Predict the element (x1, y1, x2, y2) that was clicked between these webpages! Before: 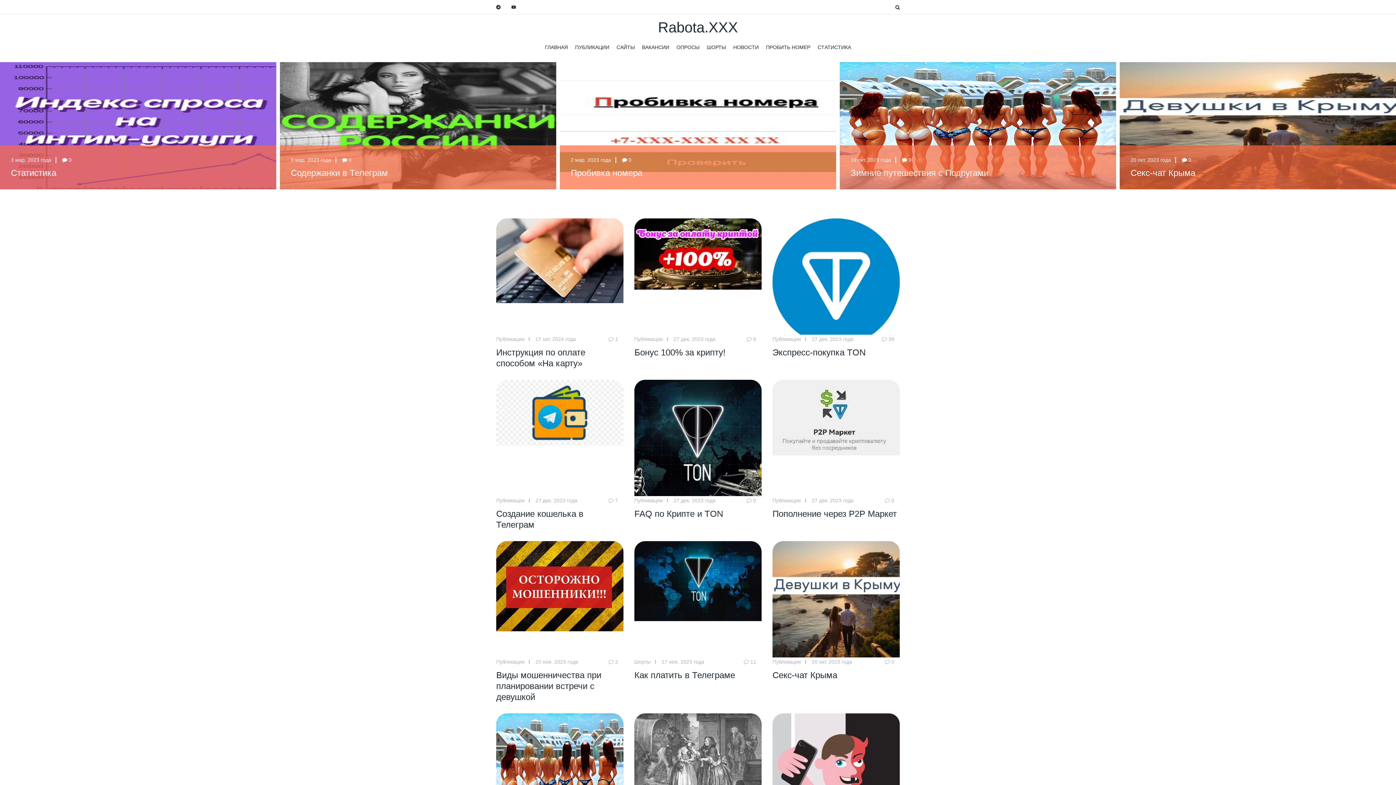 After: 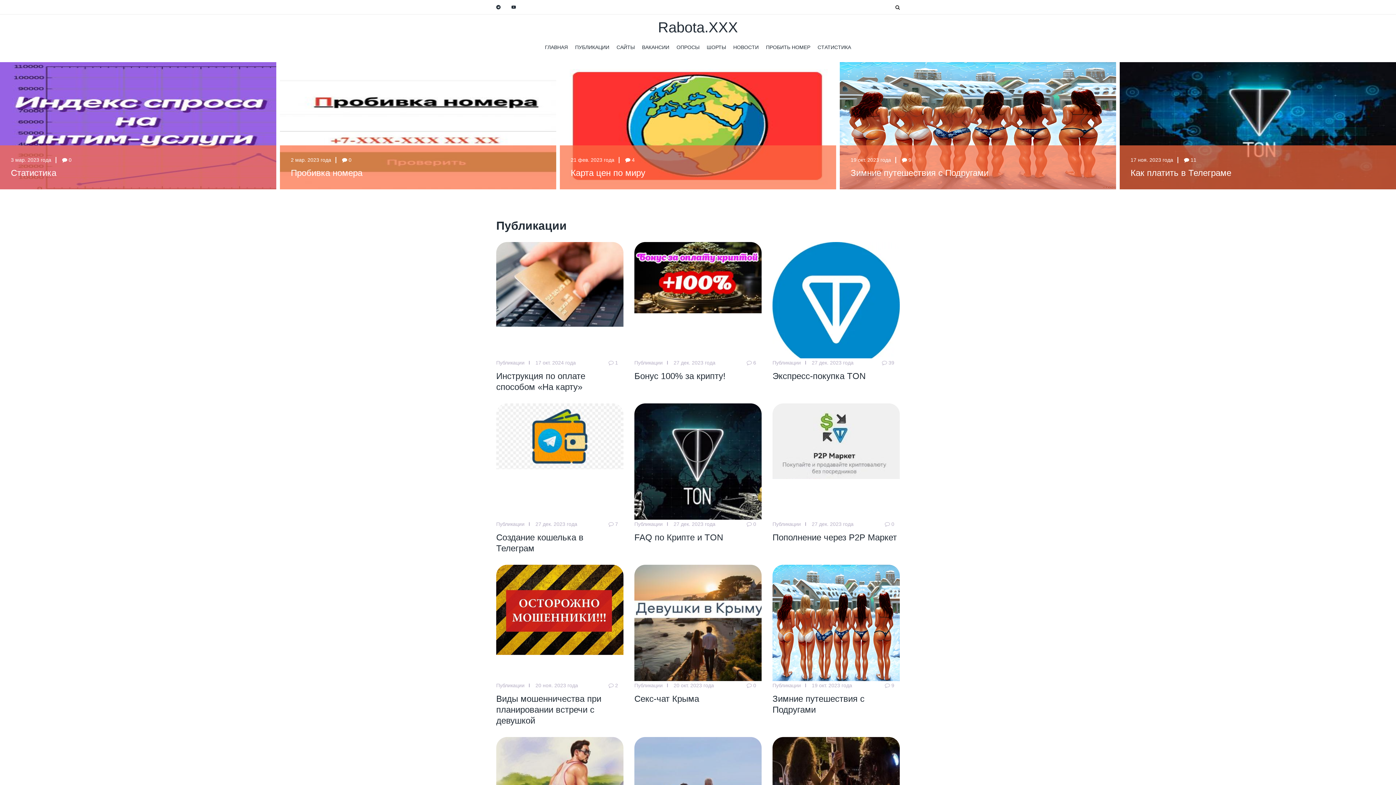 Action: bbox: (571, 38, 613, 56) label: ПУБЛИКАЦИИ